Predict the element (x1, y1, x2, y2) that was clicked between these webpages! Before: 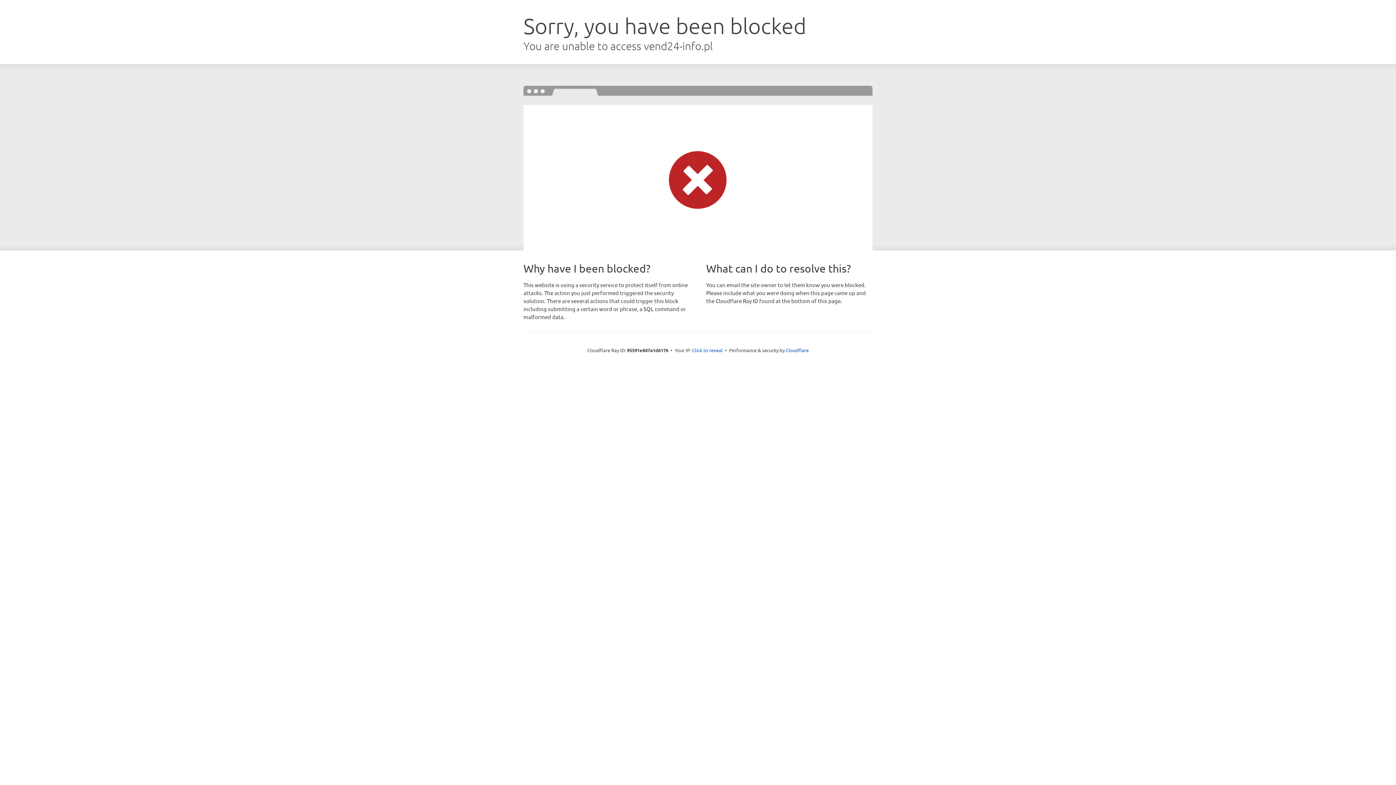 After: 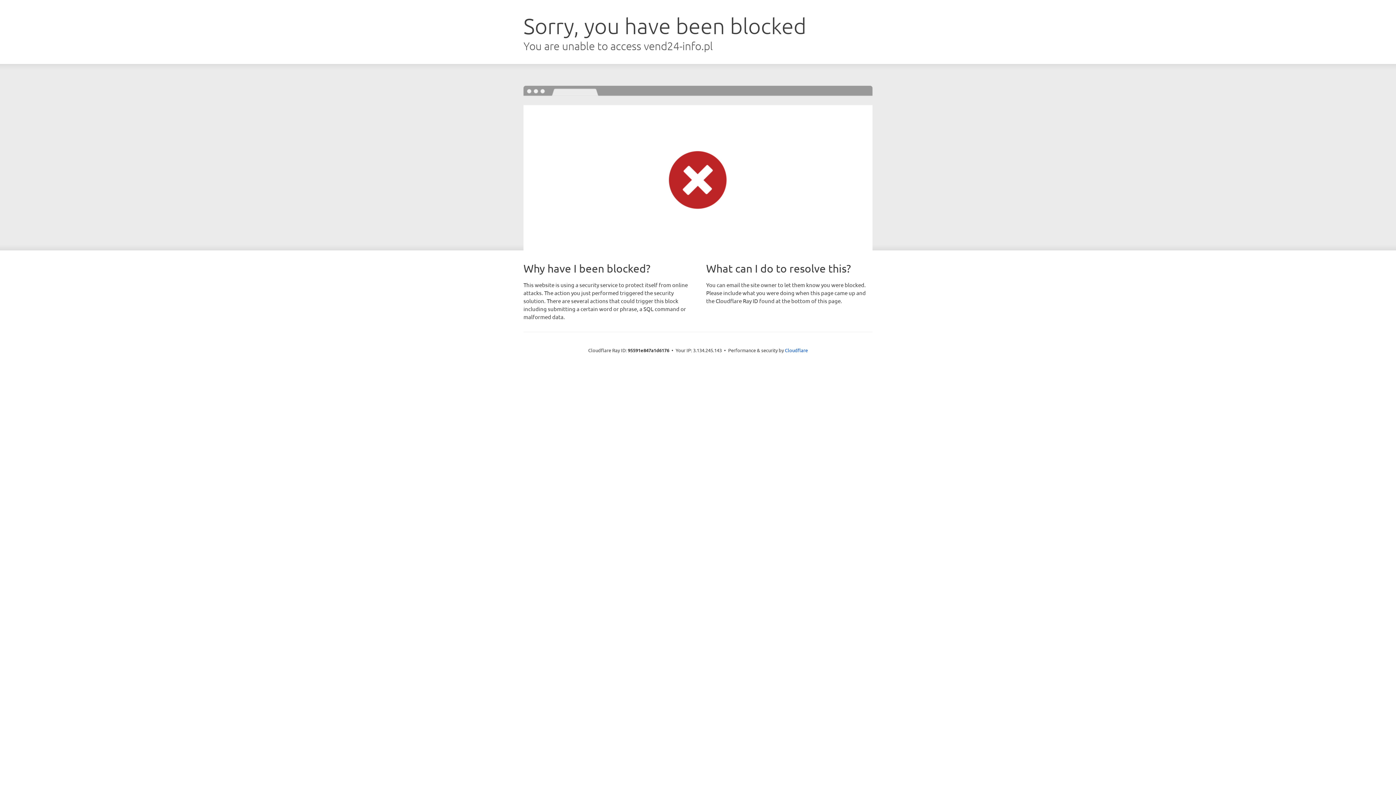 Action: label: Click to reveal bbox: (692, 346, 722, 353)